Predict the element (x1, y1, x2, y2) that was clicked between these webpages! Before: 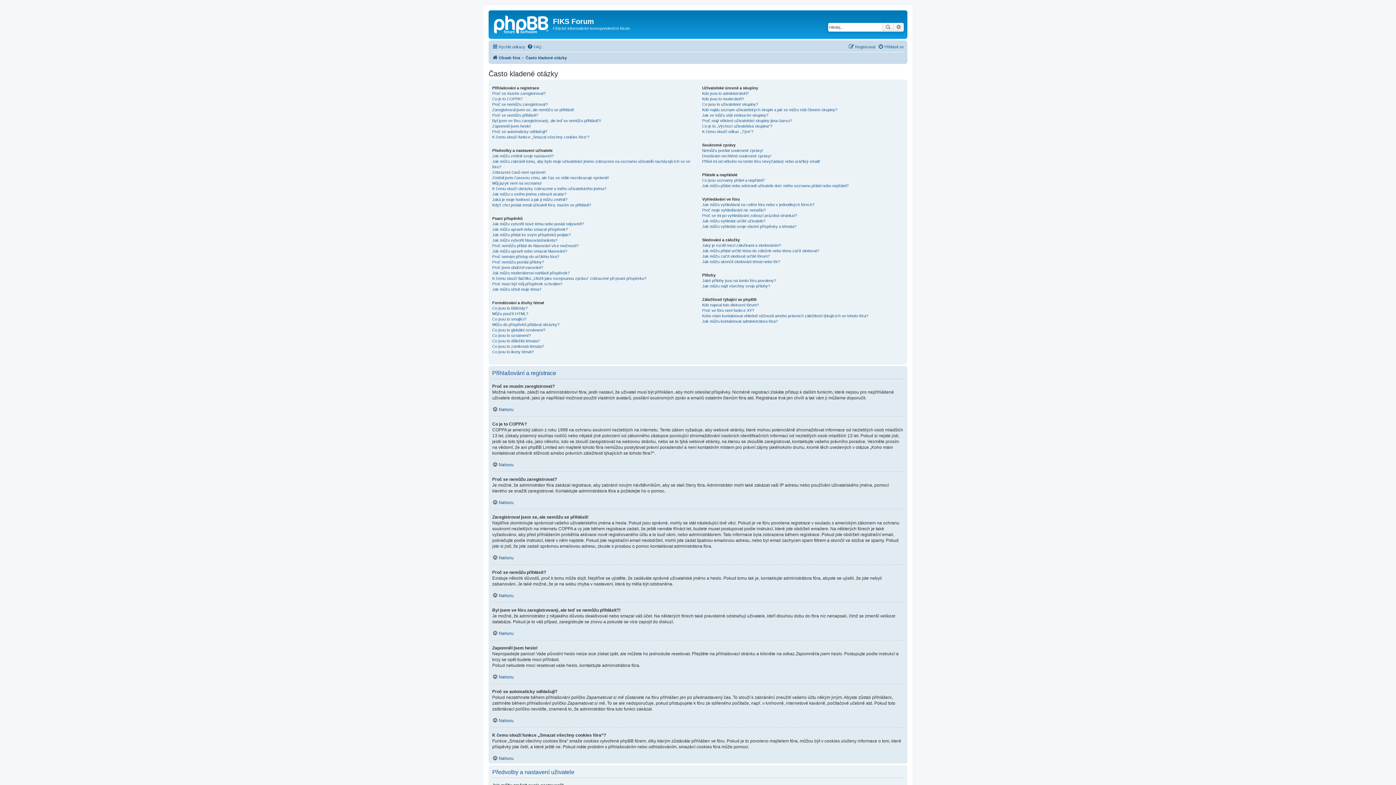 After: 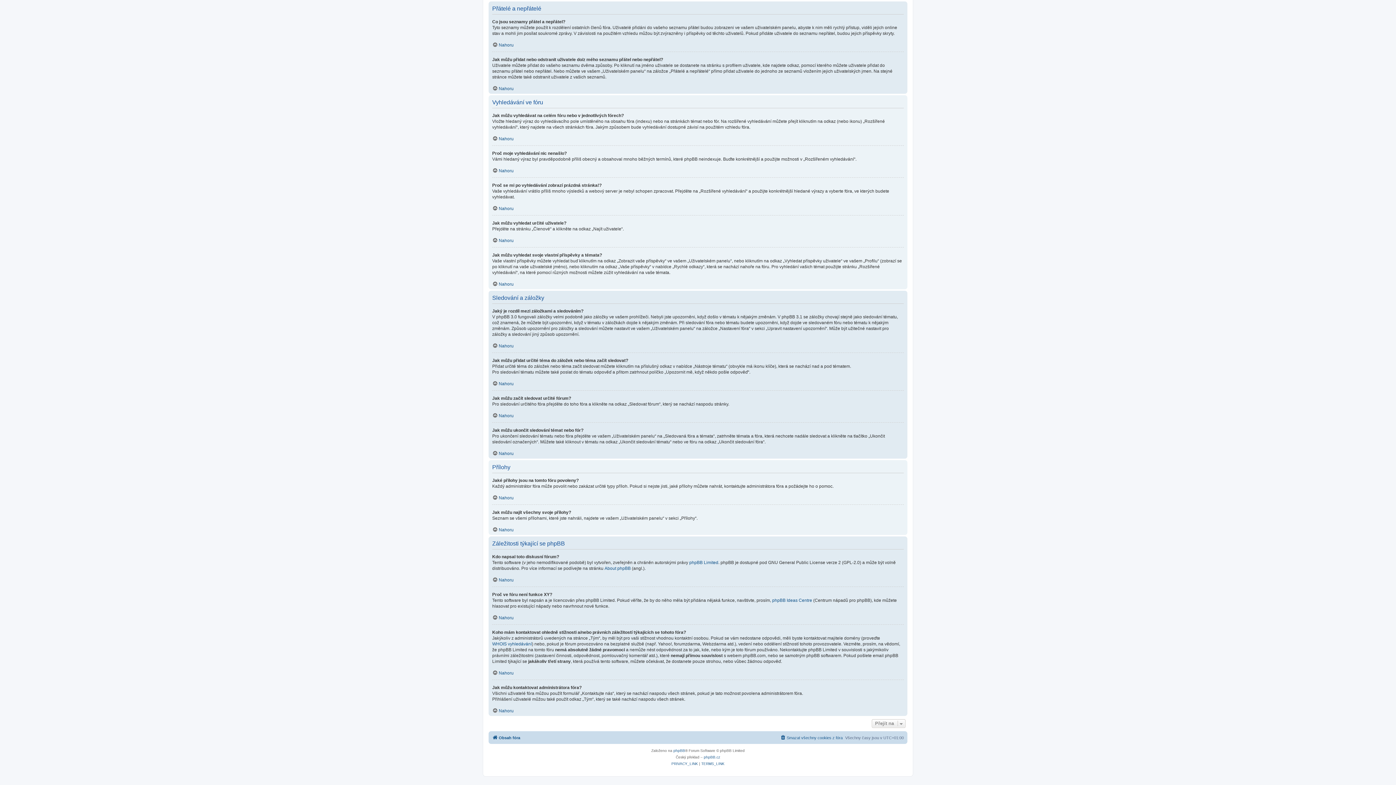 Action: label: Jaké přílohy jsou na tomto fóru povoleny? bbox: (702, 278, 776, 283)